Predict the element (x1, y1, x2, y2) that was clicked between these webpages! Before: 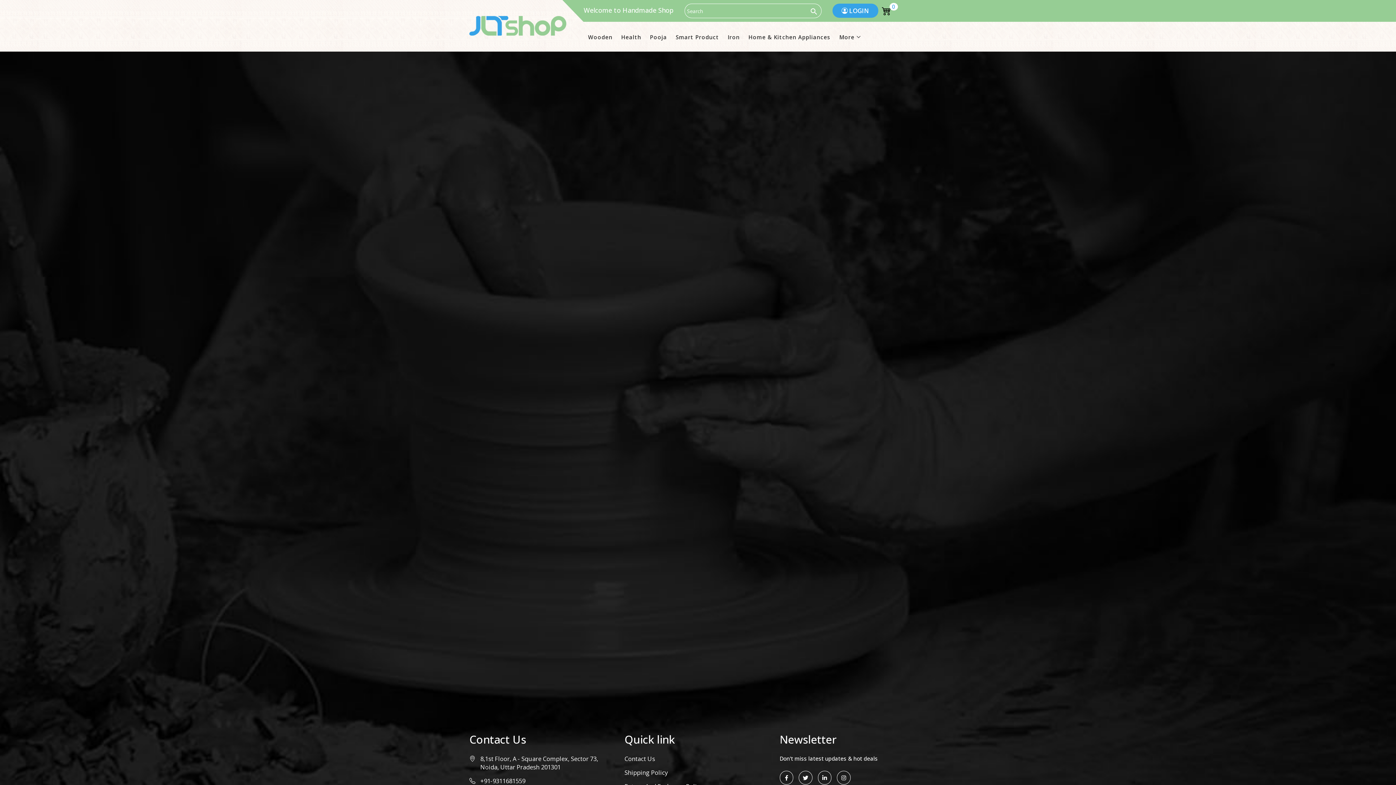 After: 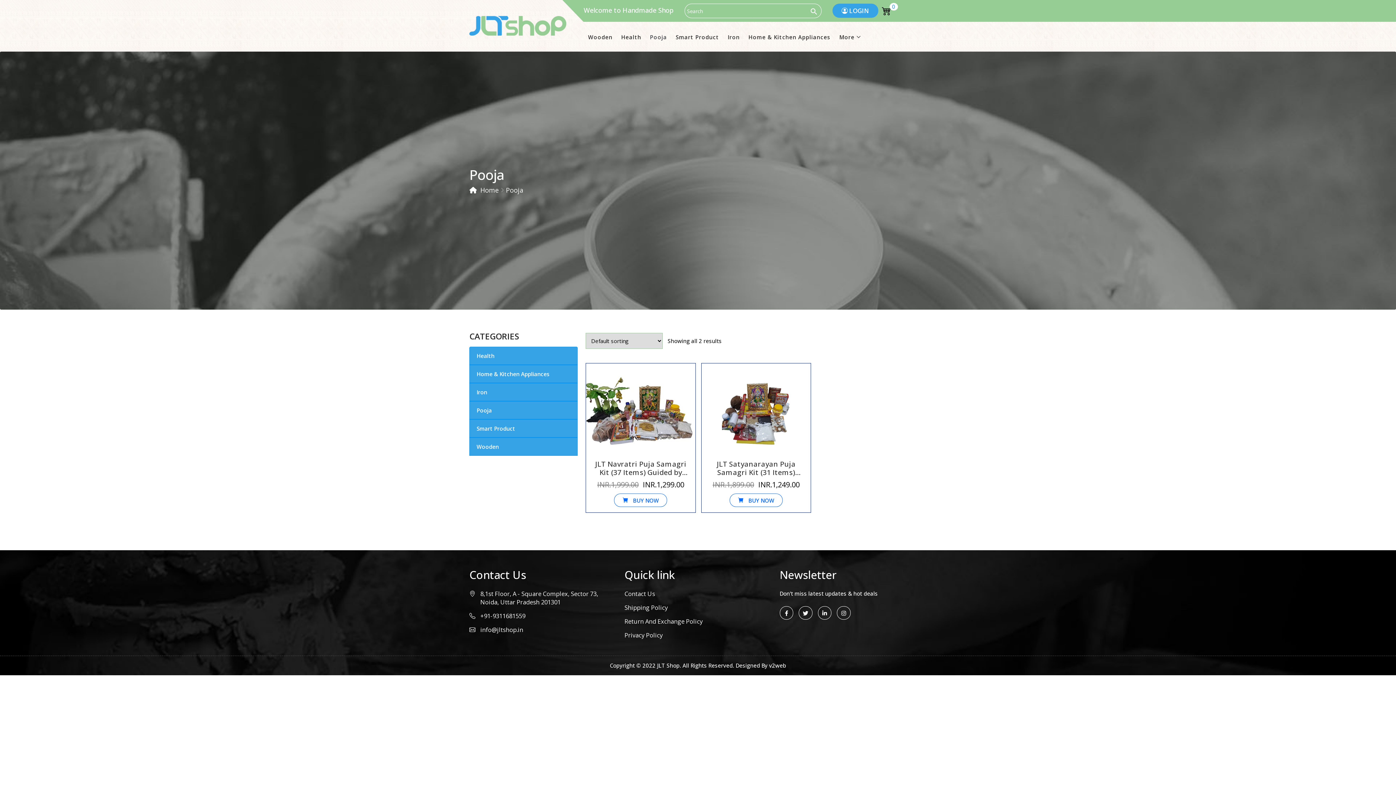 Action: bbox: (645, 21, 671, 51) label: Pooja